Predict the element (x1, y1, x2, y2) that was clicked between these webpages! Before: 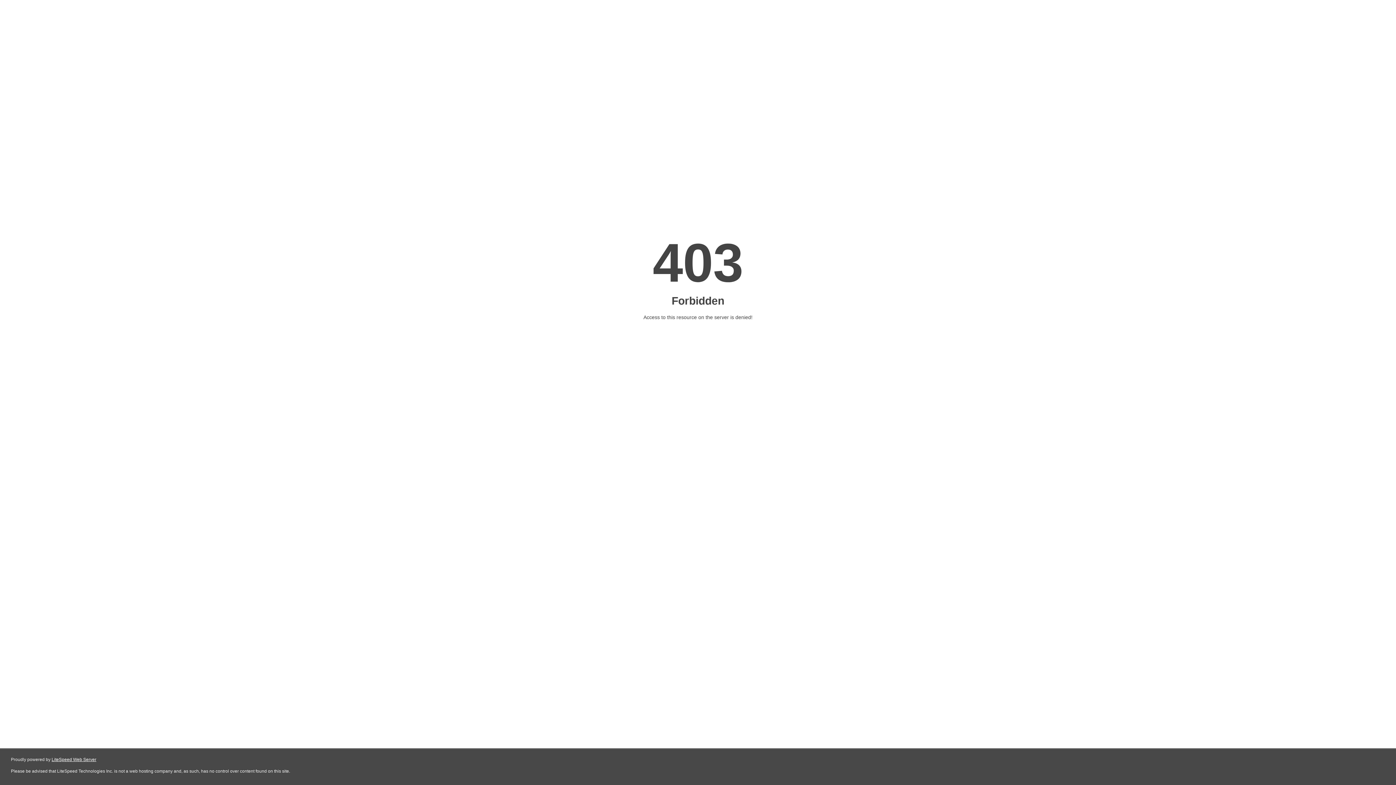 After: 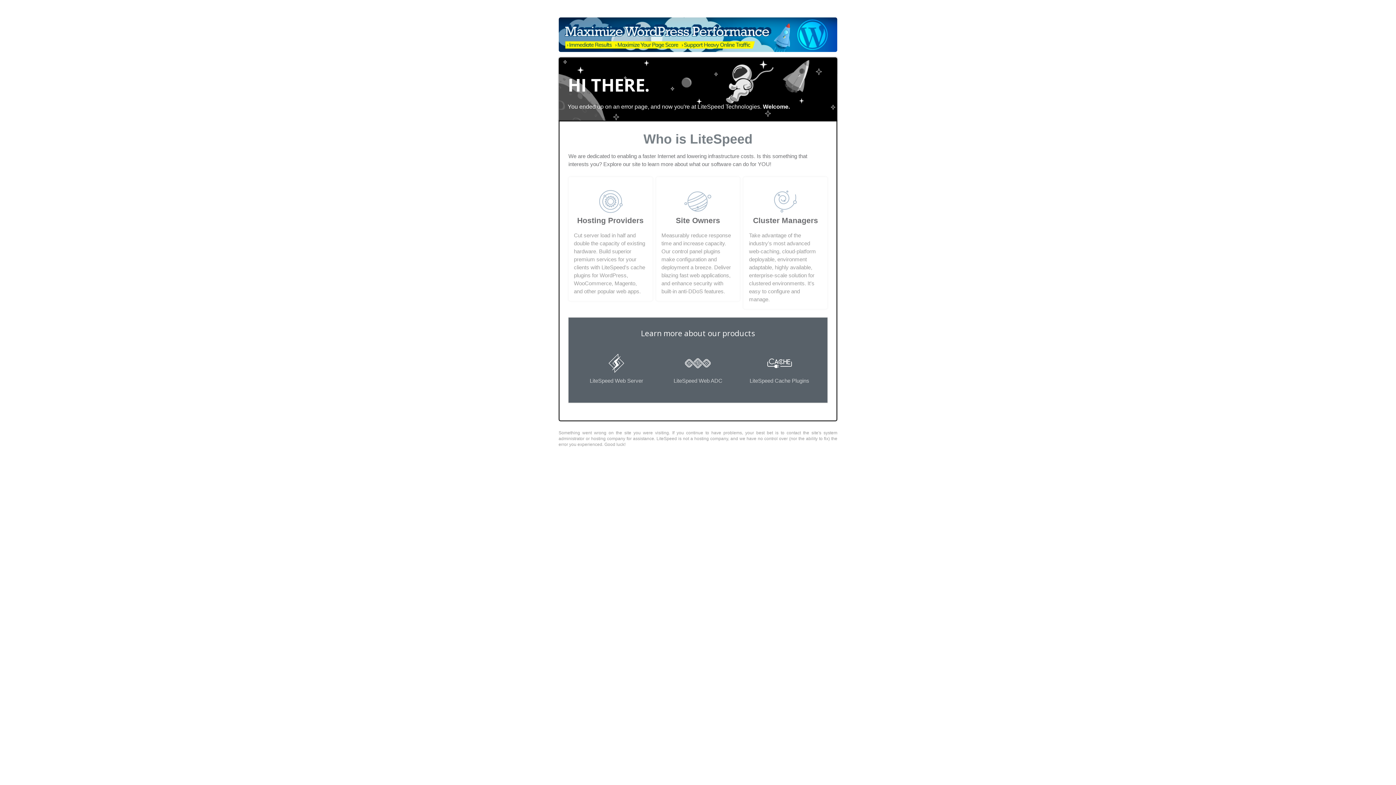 Action: label: LiteSpeed Web Server bbox: (51, 757, 96, 762)